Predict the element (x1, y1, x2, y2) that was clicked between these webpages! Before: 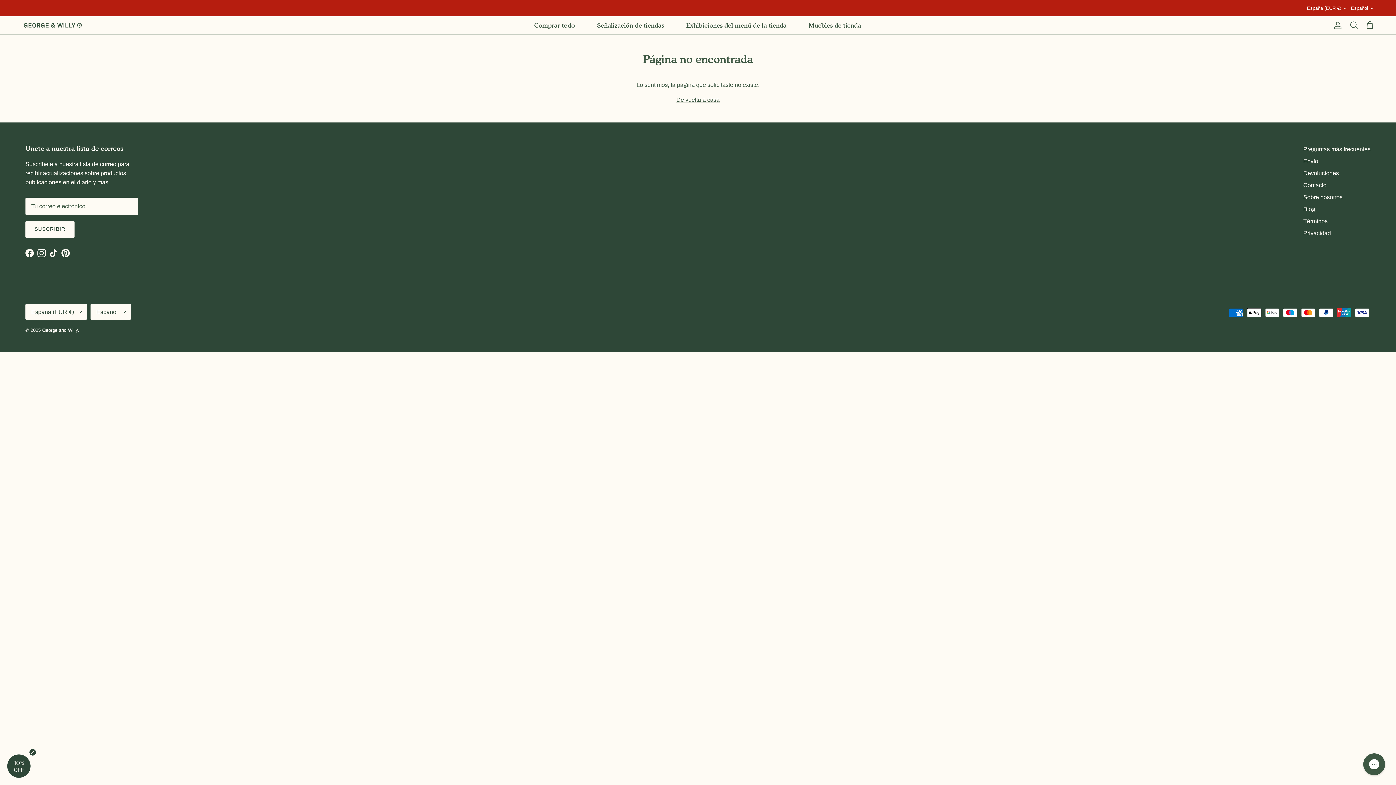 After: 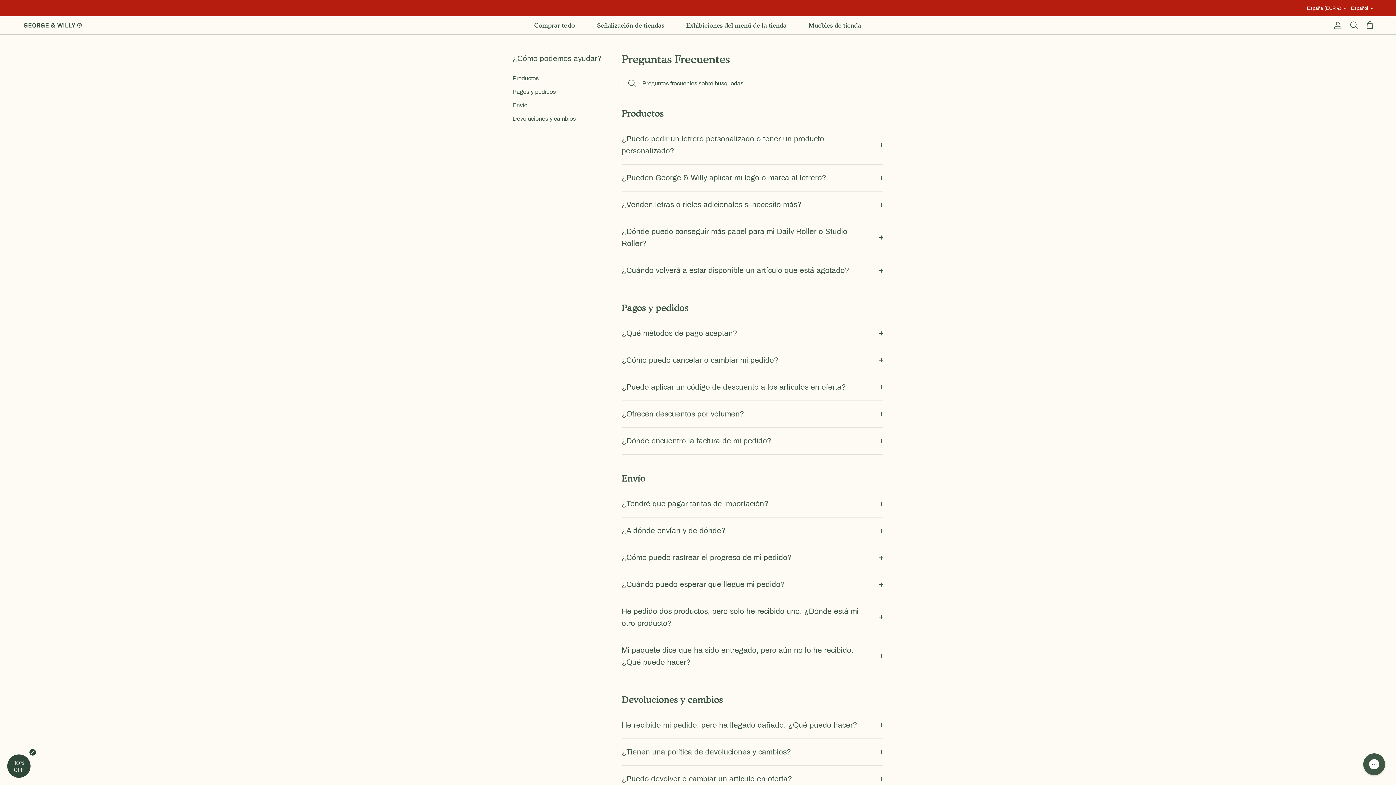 Action: bbox: (1303, 146, 1370, 152) label: Preguntas más frecuentes